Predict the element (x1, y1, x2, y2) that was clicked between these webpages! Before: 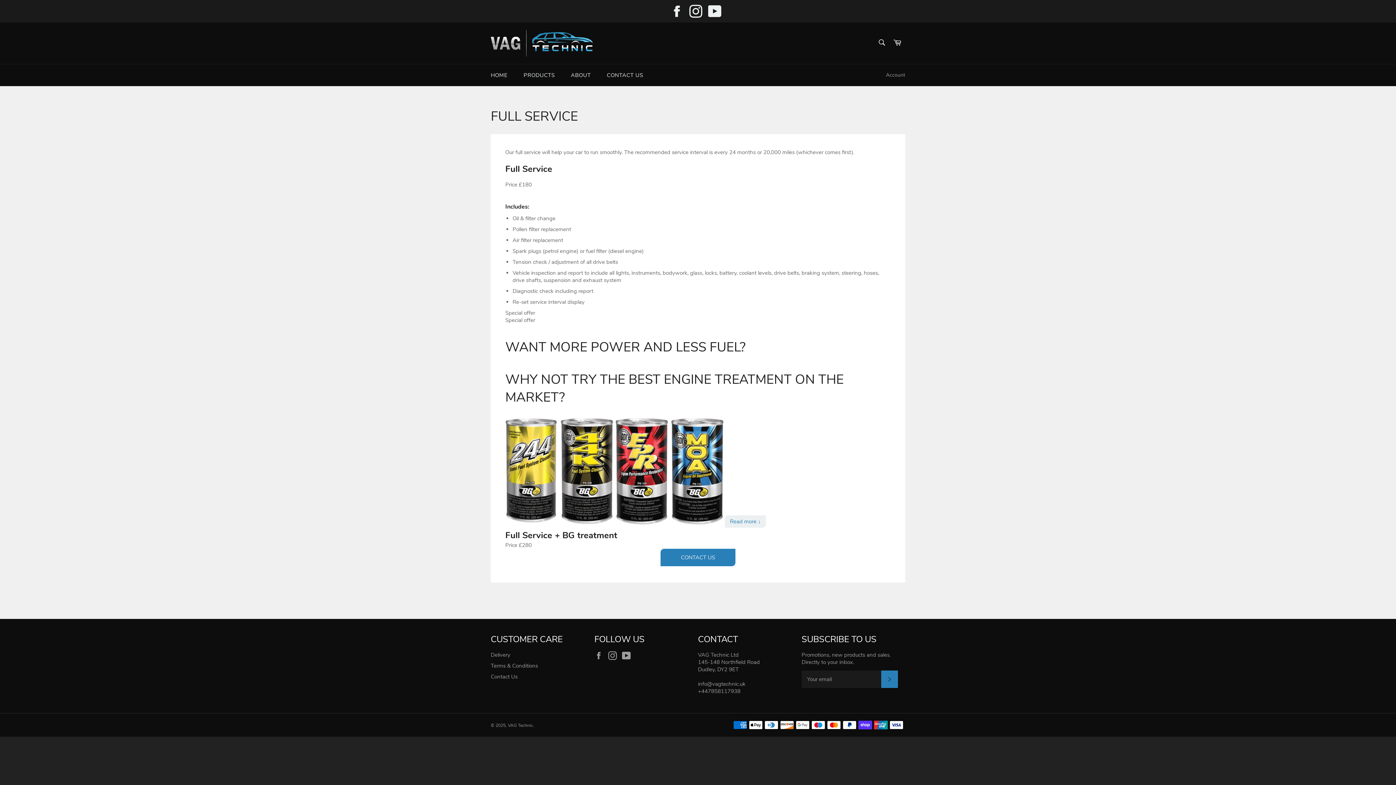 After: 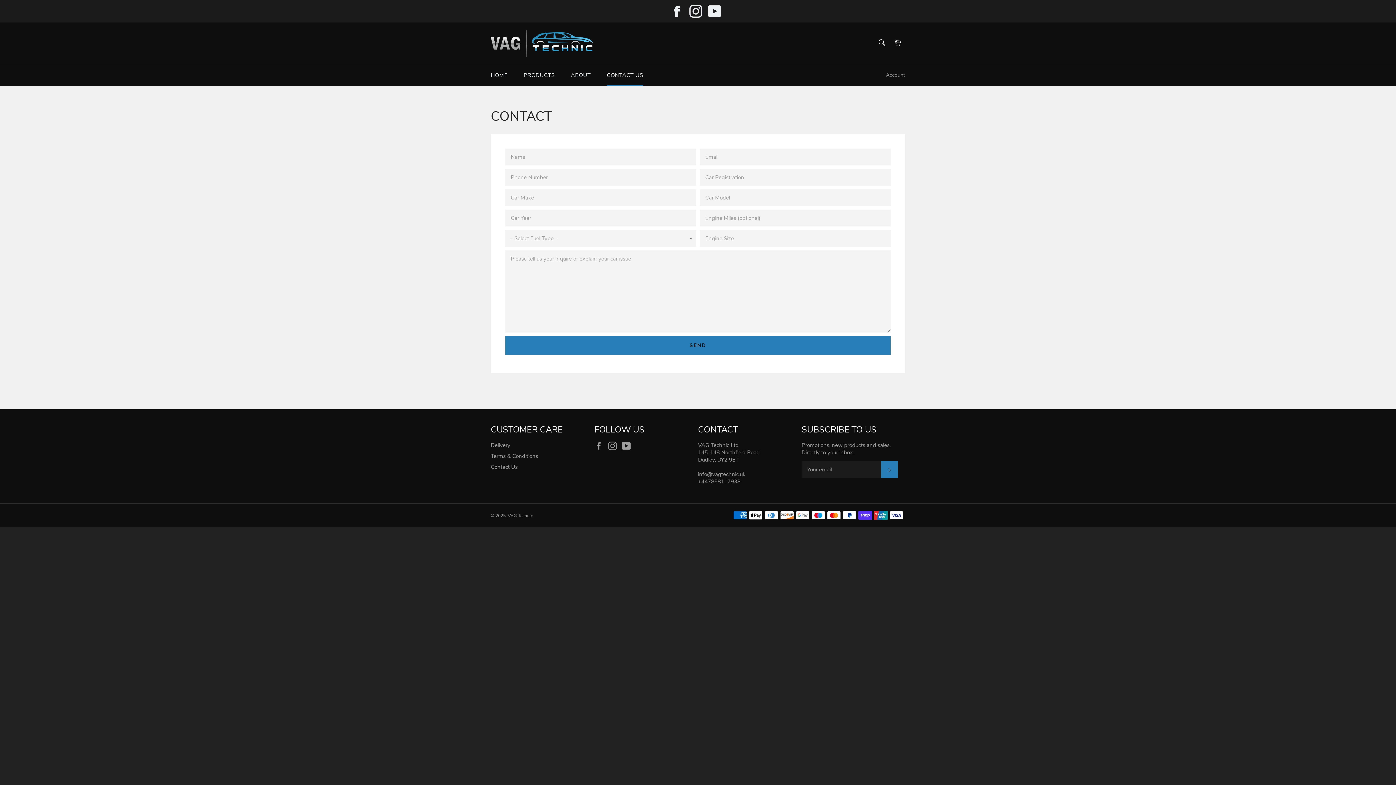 Action: bbox: (599, 64, 650, 86) label: CONTACT US